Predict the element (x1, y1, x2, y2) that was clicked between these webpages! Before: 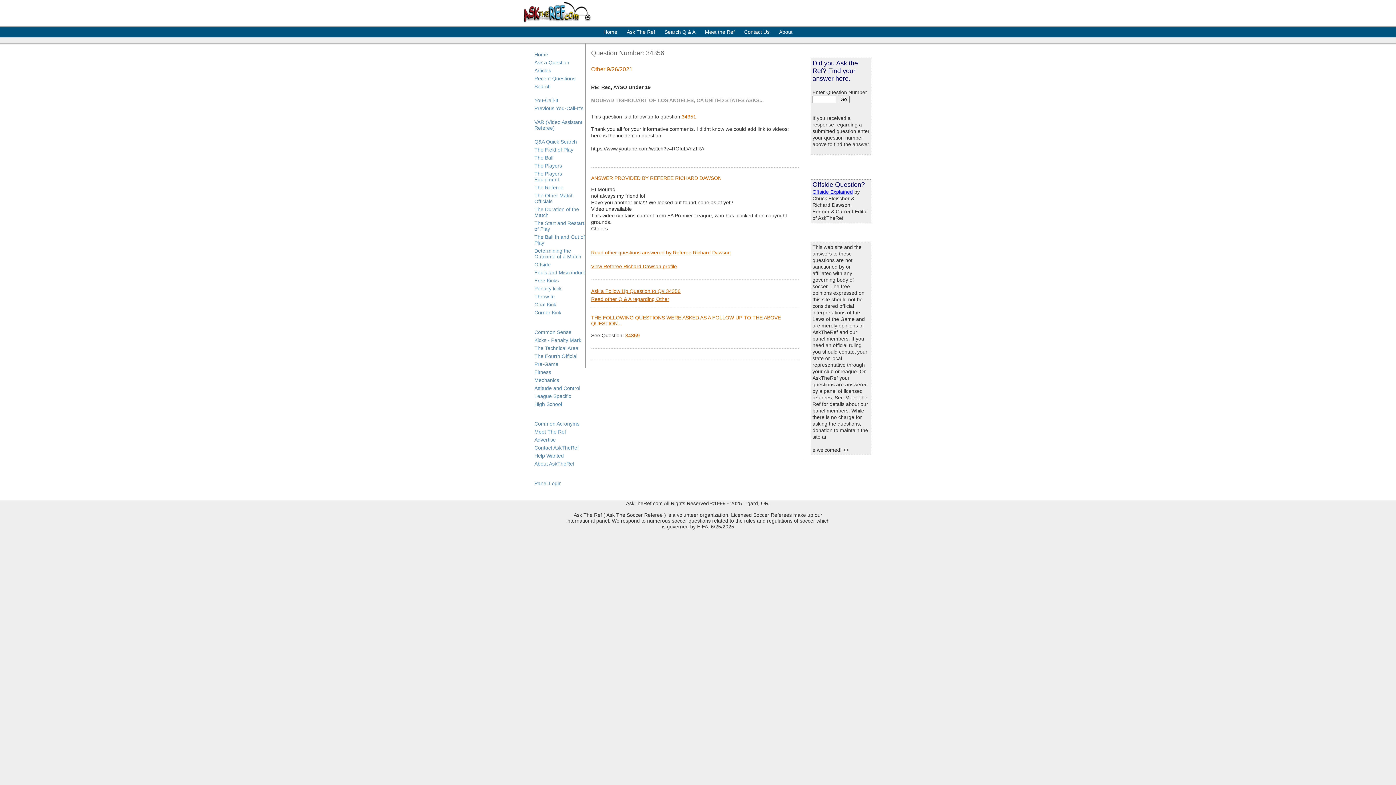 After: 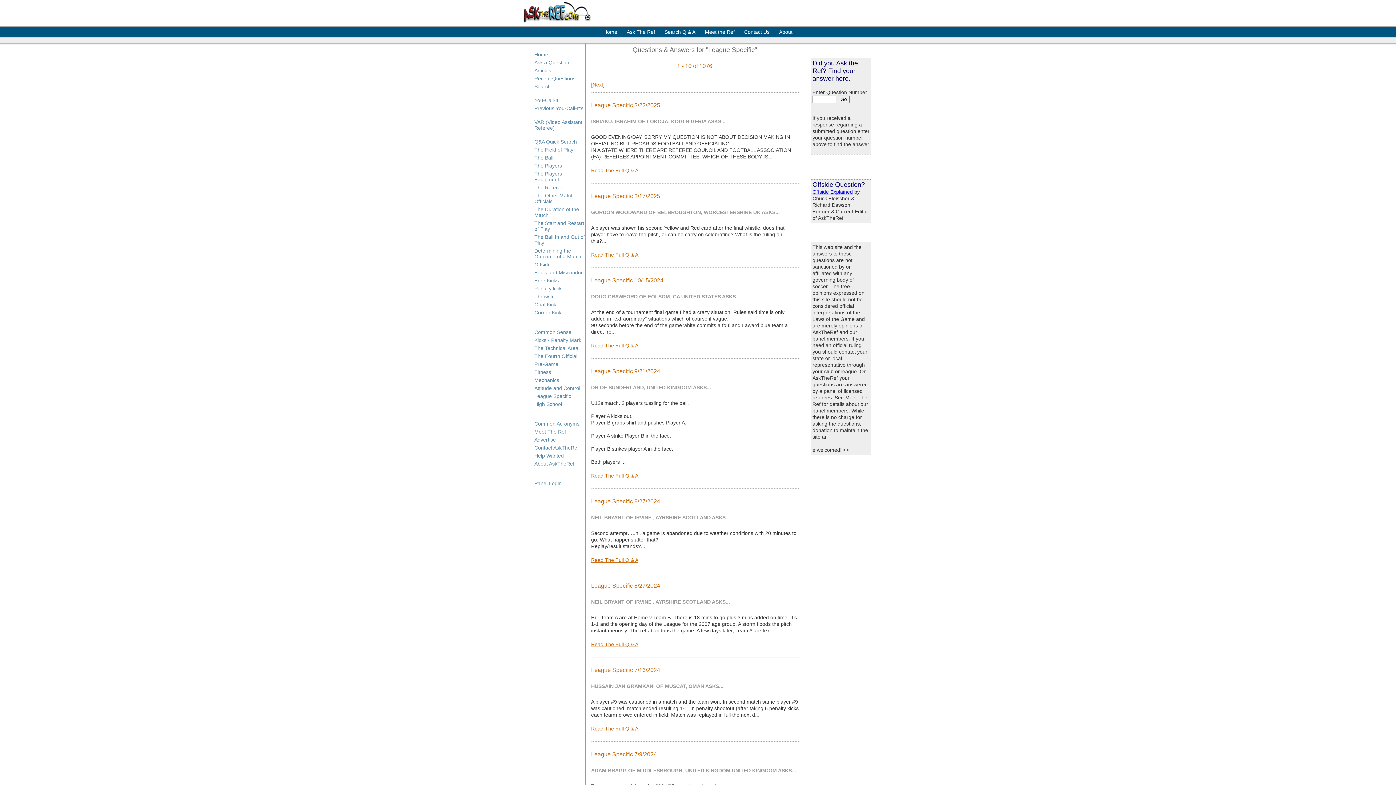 Action: bbox: (534, 393, 571, 399) label: League Specific